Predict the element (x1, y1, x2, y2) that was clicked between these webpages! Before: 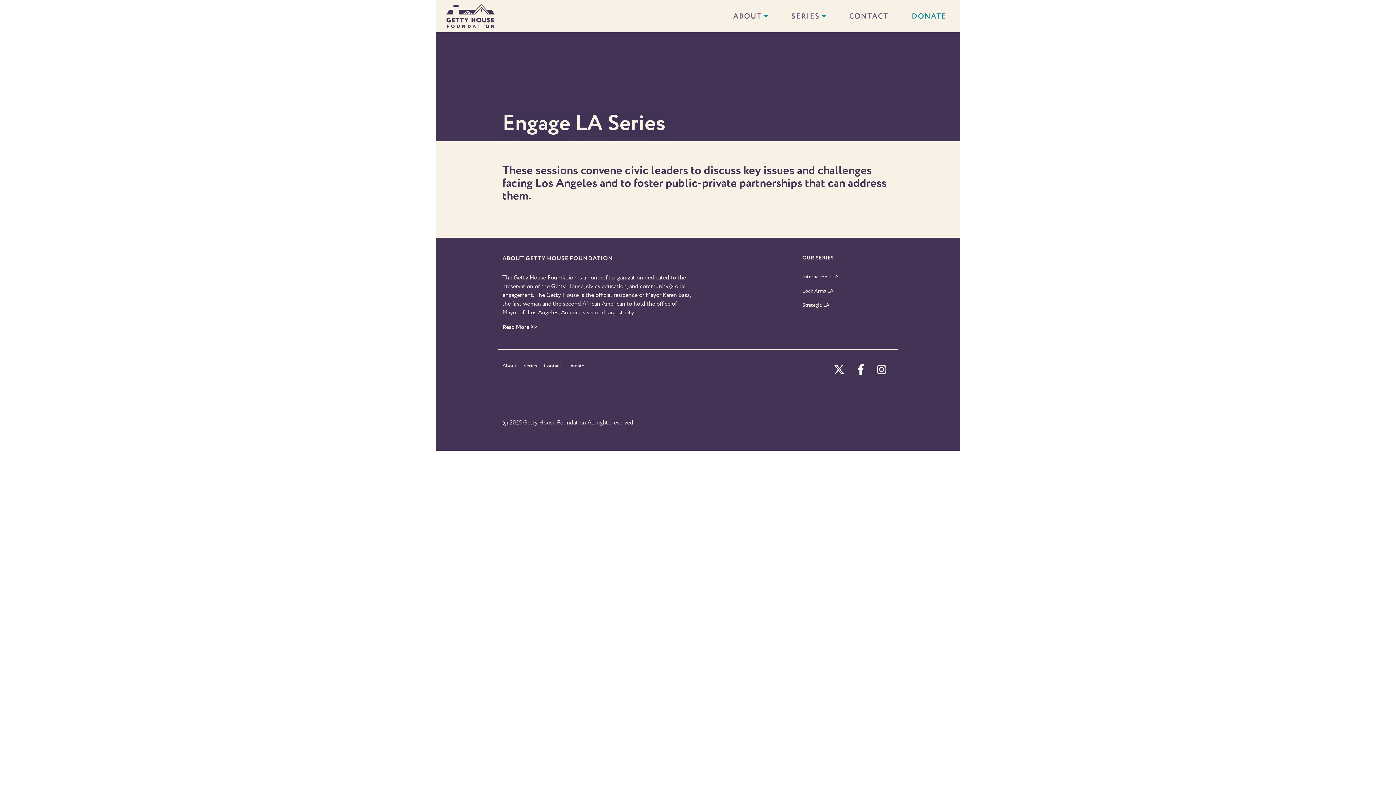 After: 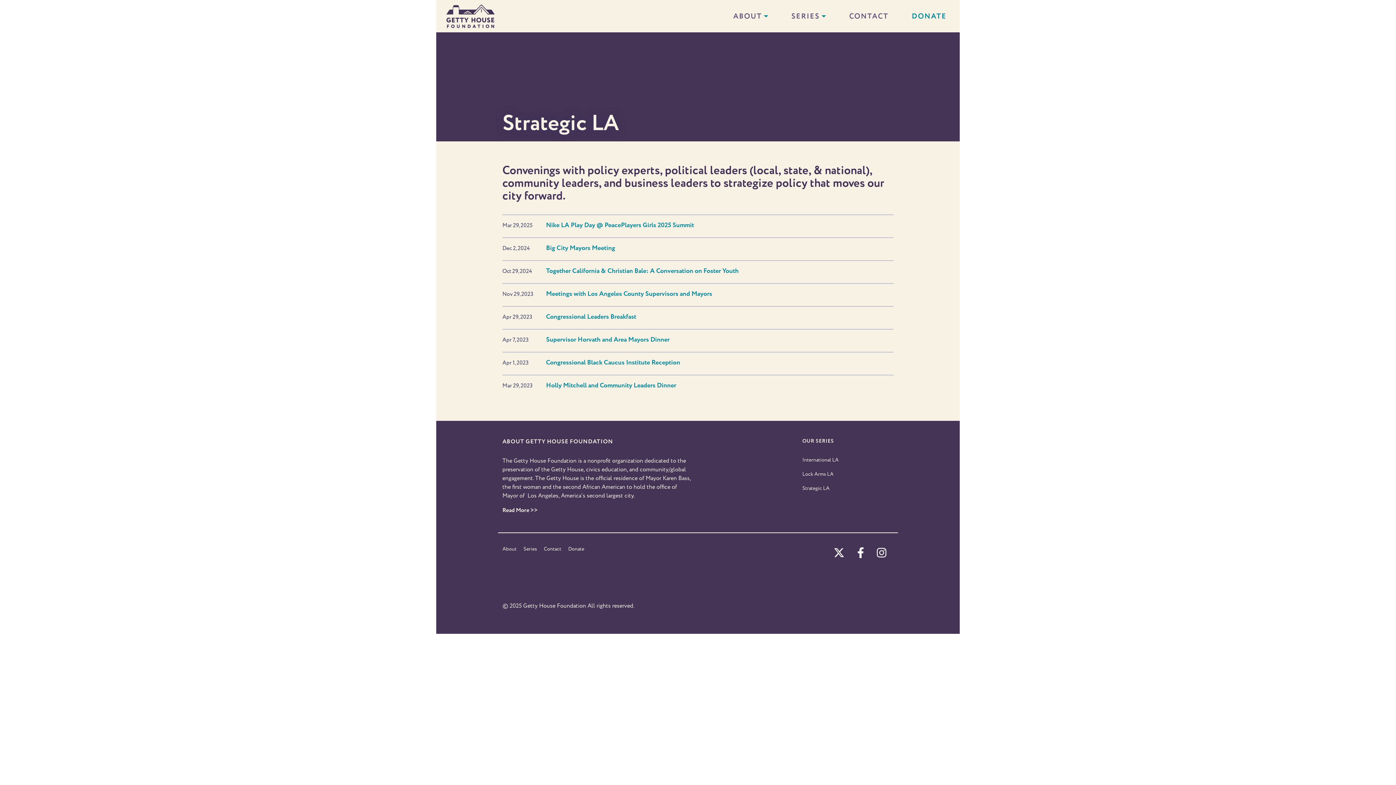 Action: label: Strategic LA bbox: (802, 301, 829, 309)